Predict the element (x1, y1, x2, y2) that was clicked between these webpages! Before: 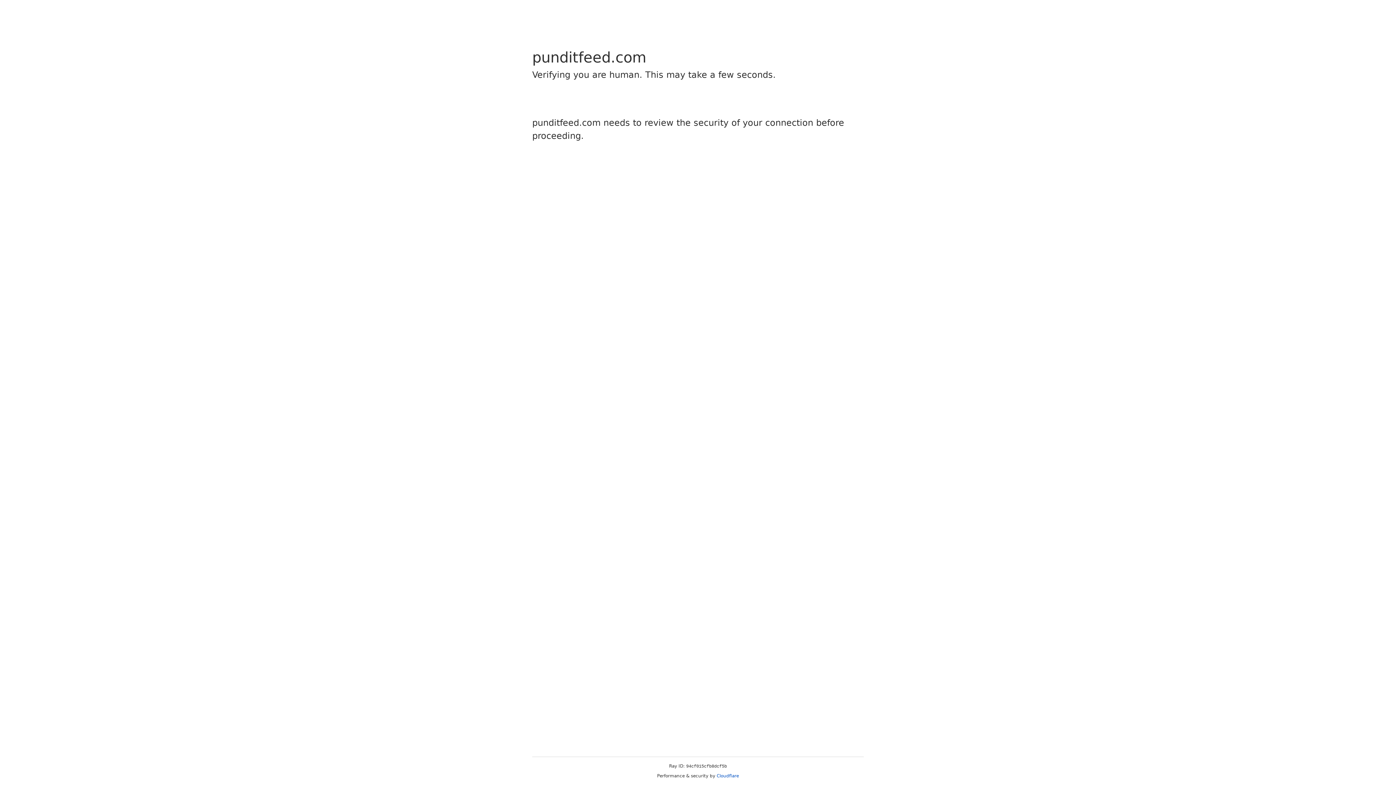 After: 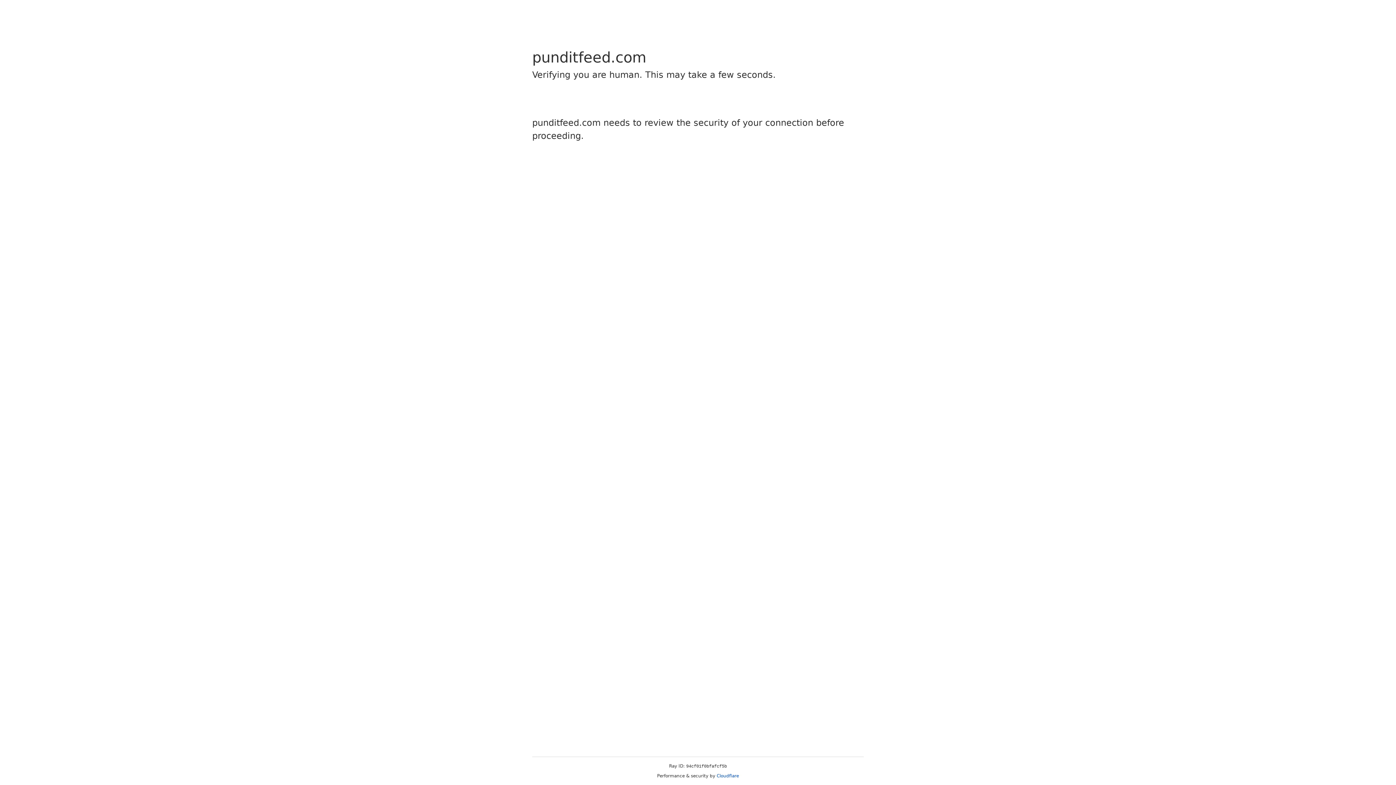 Action: bbox: (716, 773, 739, 778) label: Cloudflare